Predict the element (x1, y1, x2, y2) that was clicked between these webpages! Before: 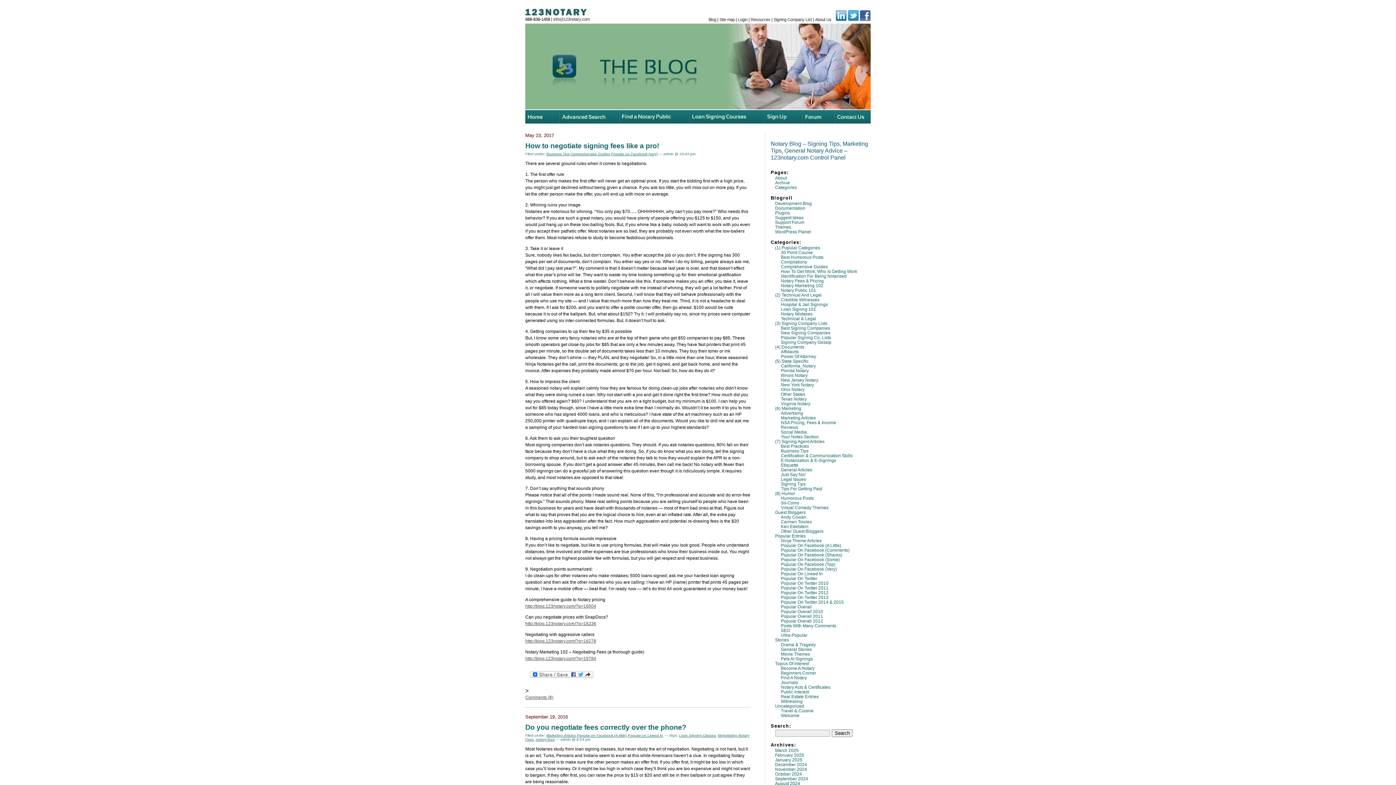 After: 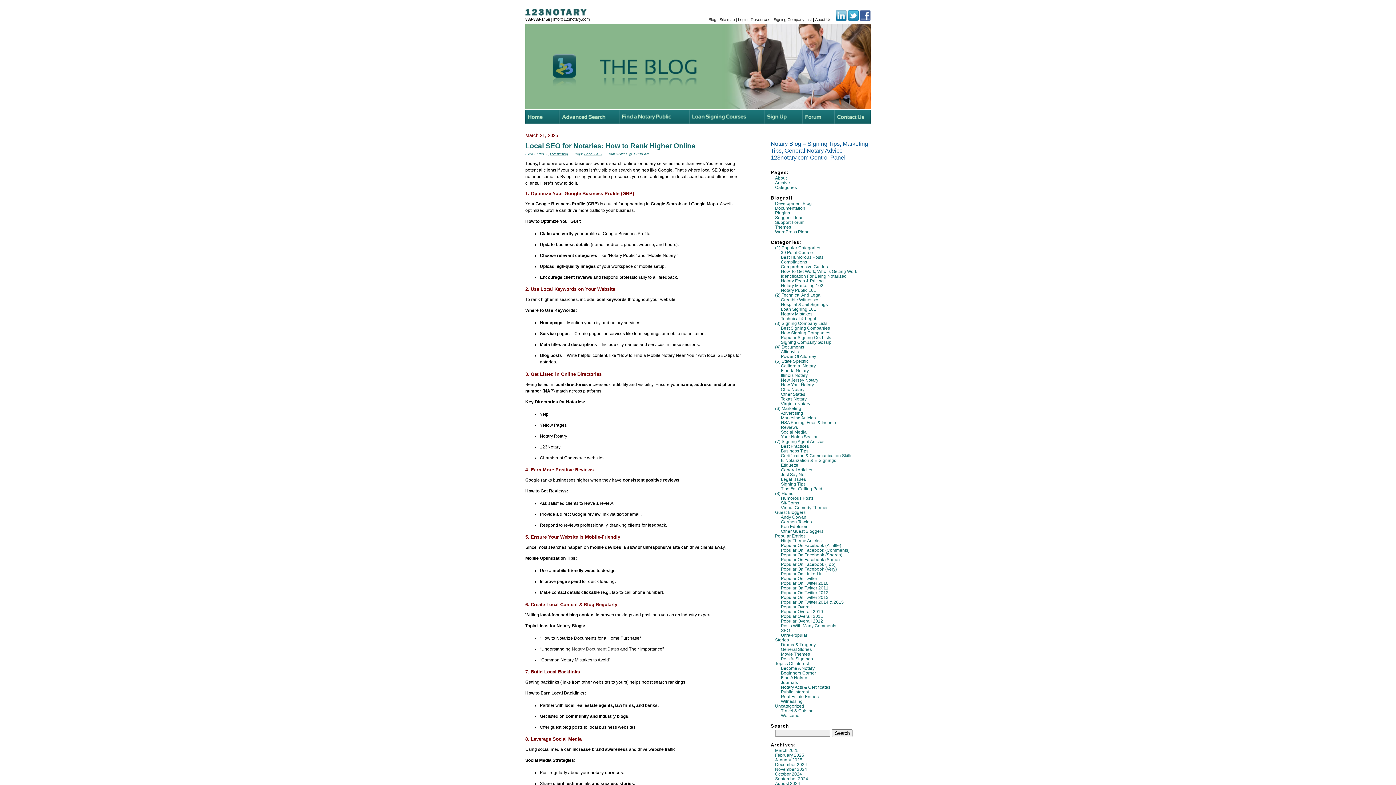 Action: label: (6) Marketing bbox: (775, 406, 801, 411)